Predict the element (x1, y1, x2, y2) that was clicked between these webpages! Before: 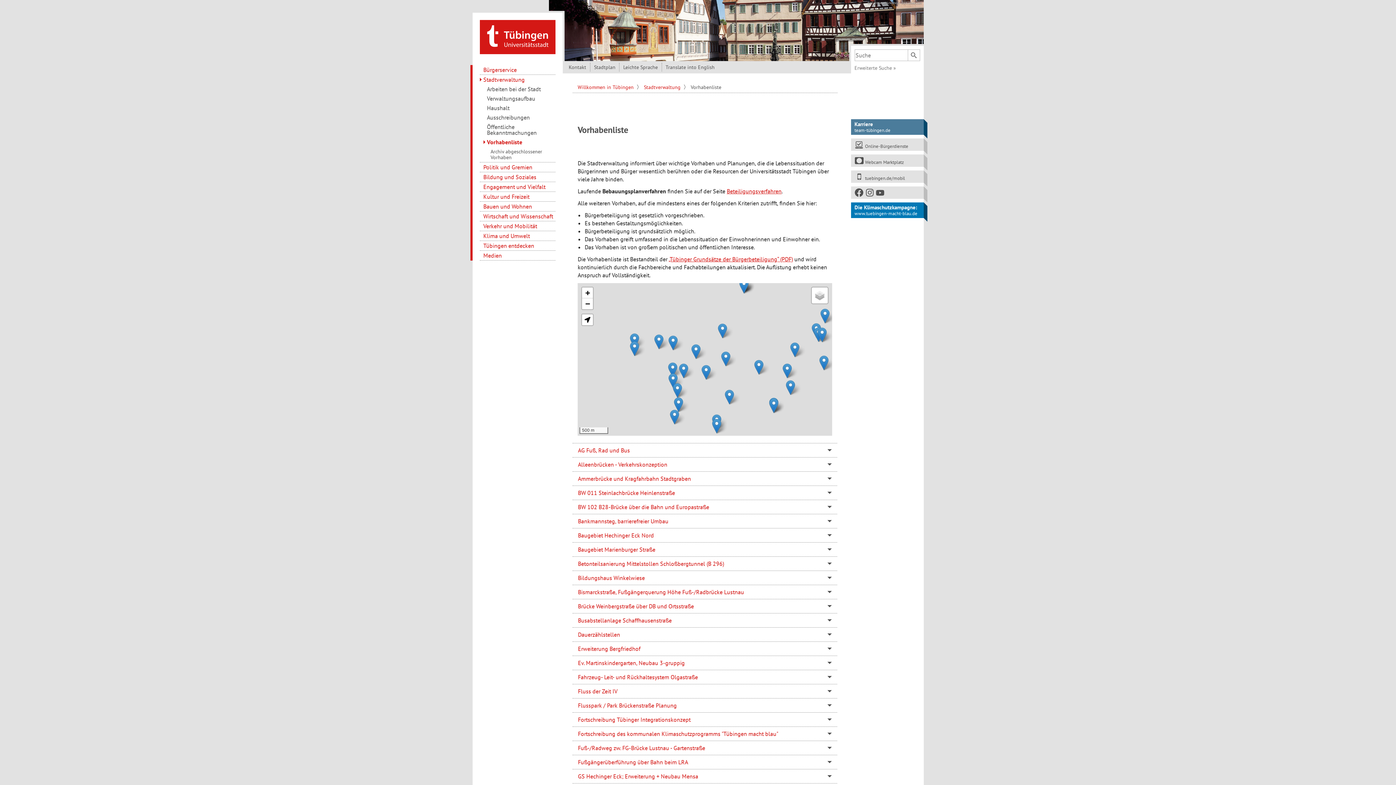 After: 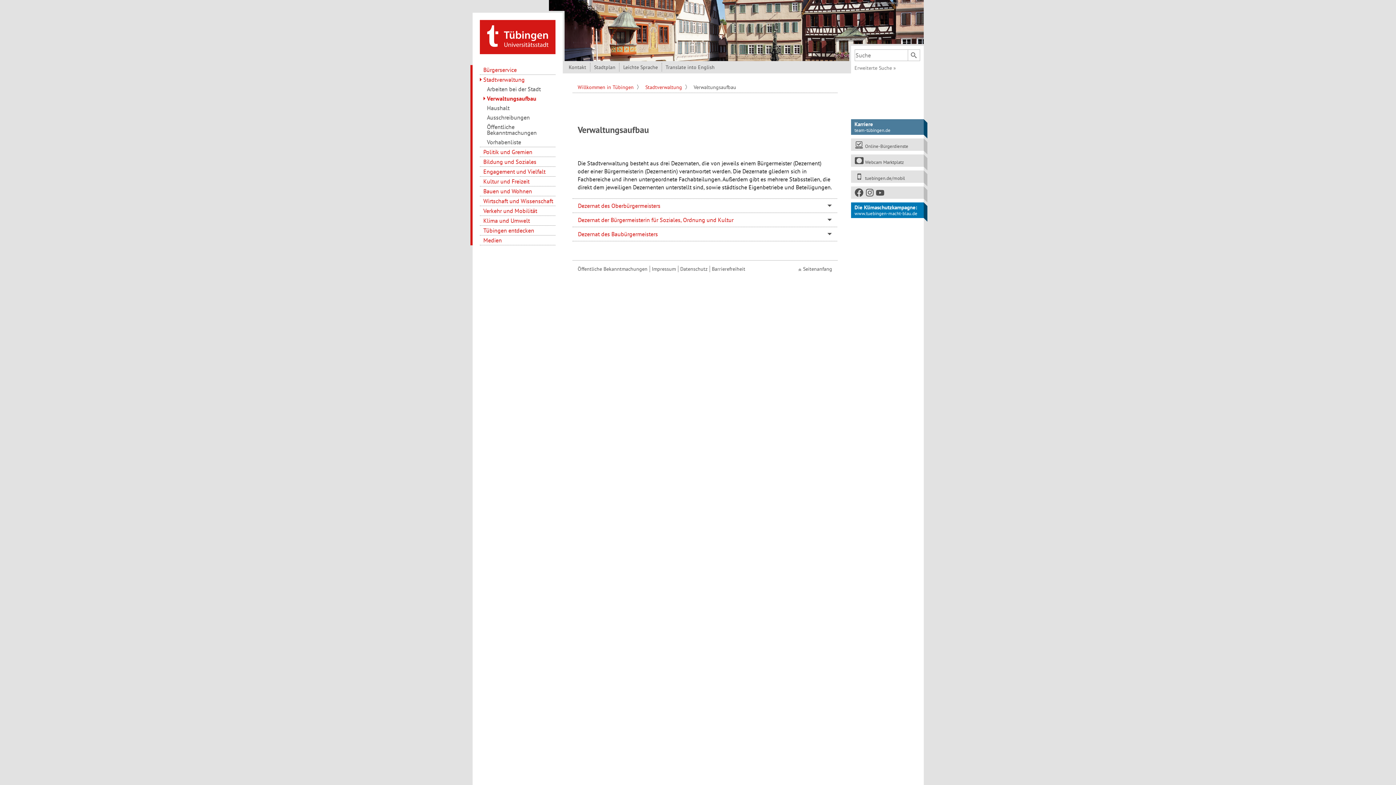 Action: bbox: (479, 93, 555, 103) label: Verwaltungsaufbau